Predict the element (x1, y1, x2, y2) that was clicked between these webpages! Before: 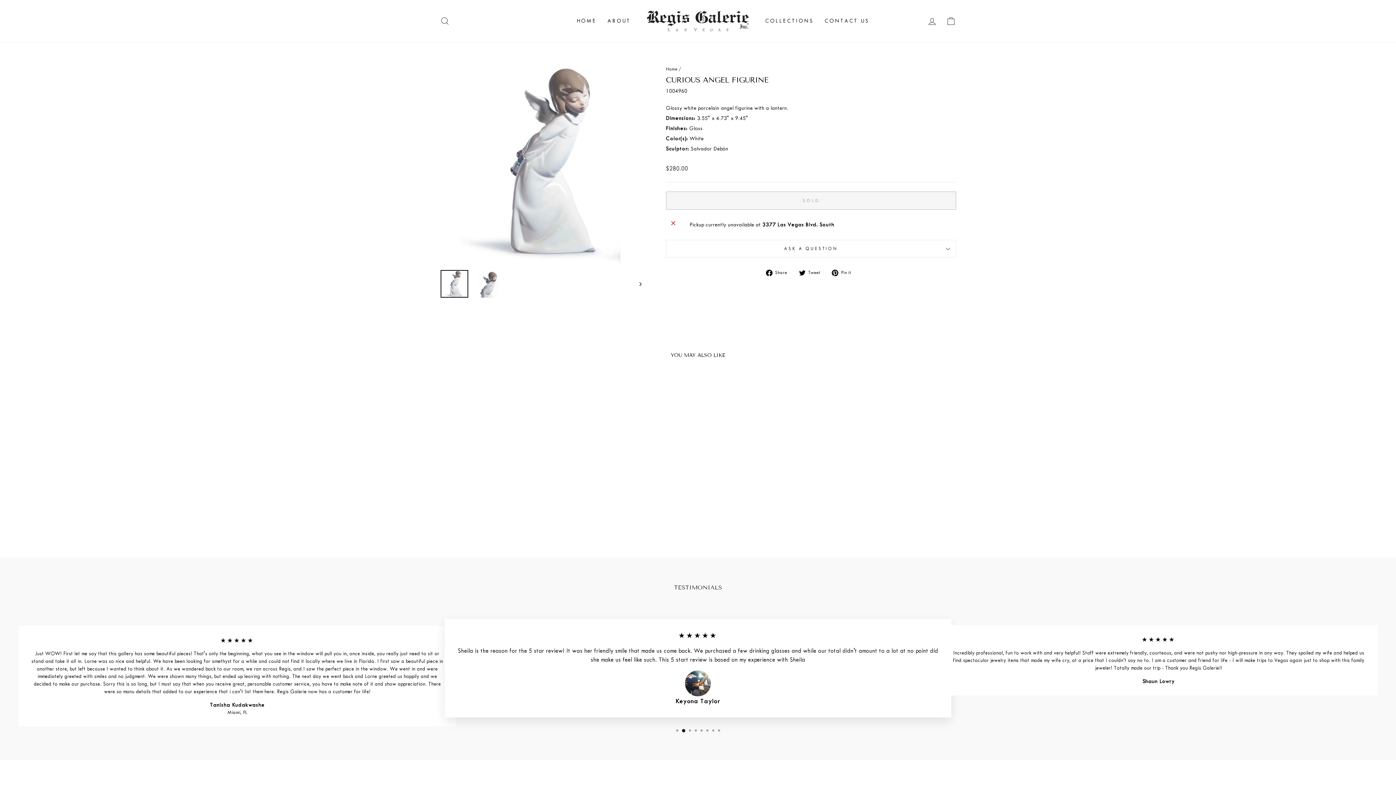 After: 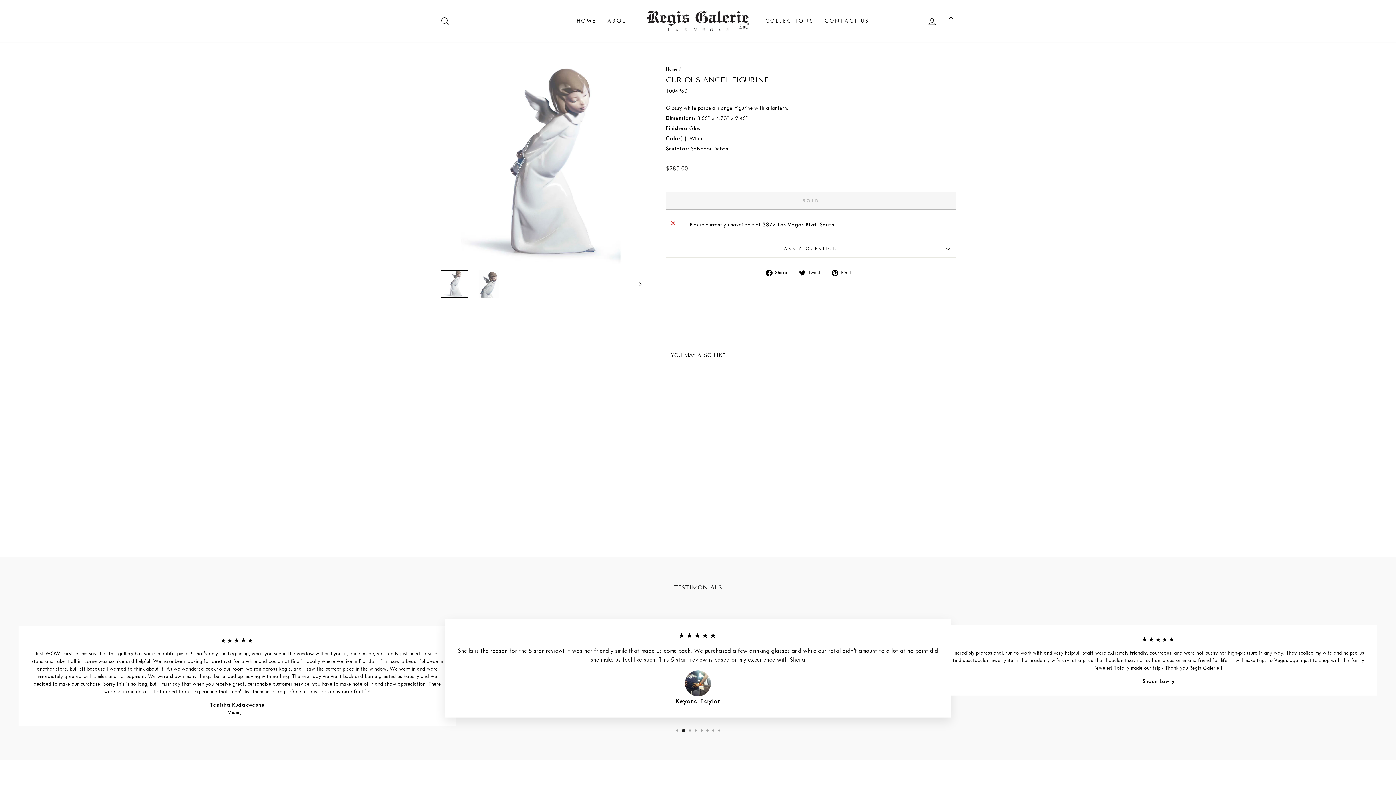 Action: bbox: (799, 268, 825, 276) label:  Tweet
Tweet on Twitter